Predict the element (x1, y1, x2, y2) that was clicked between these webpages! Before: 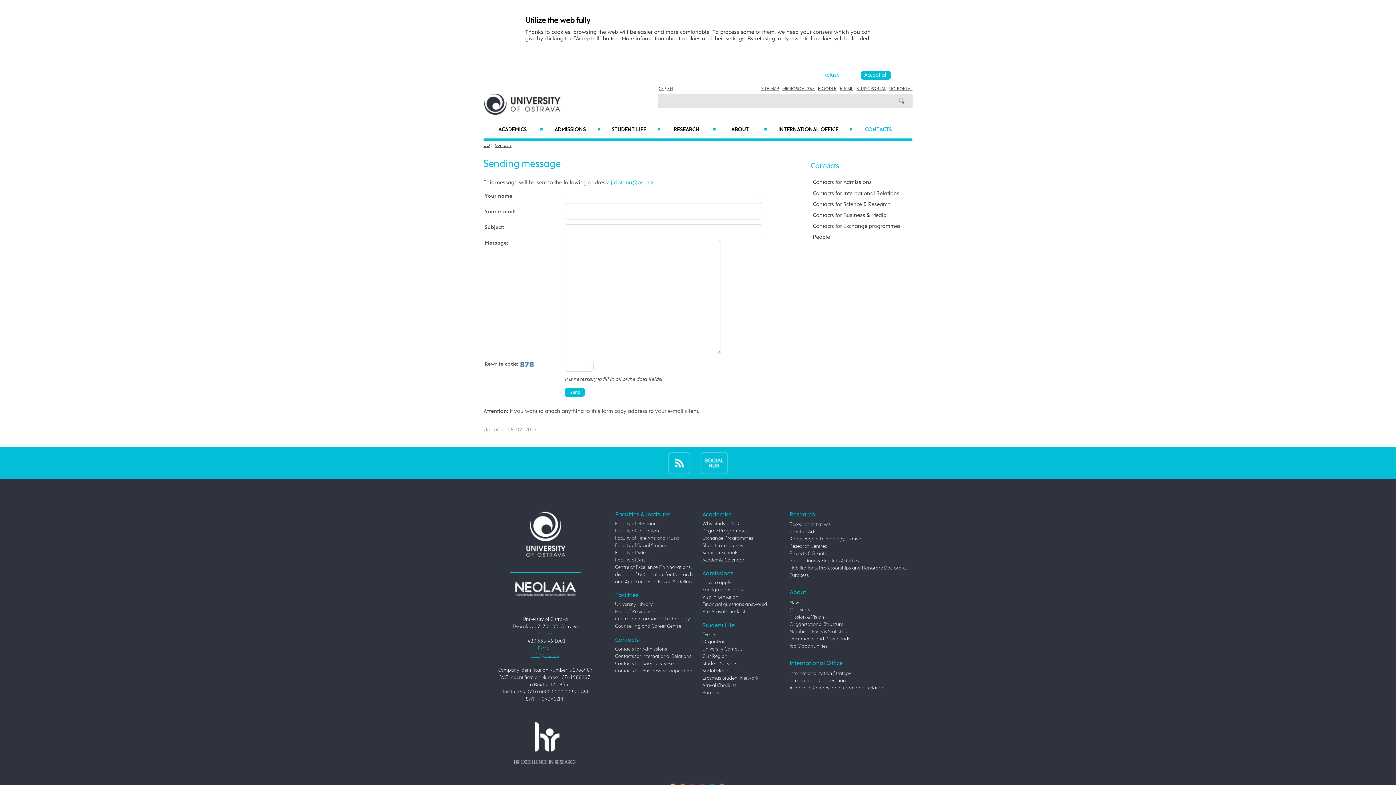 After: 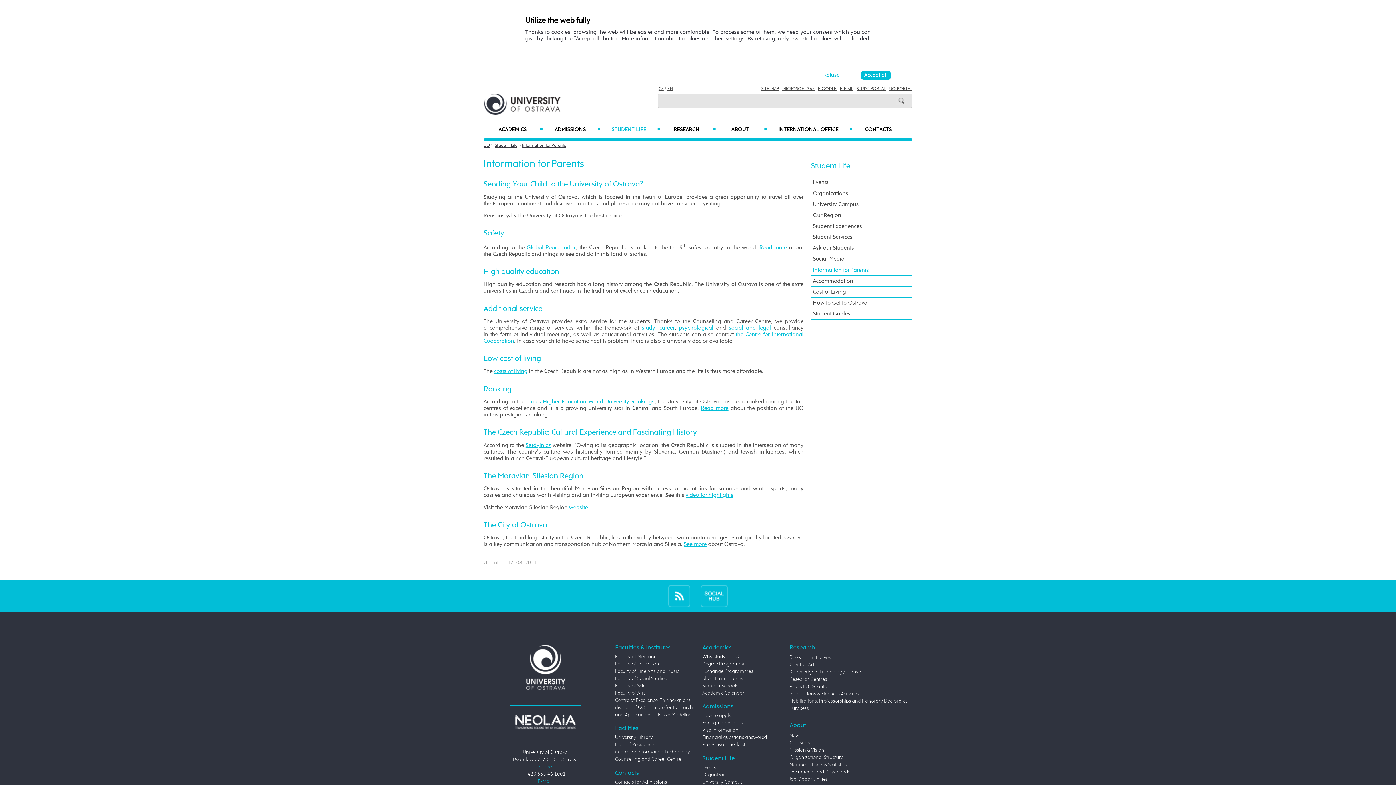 Action: label: Parents bbox: (702, 690, 719, 695)